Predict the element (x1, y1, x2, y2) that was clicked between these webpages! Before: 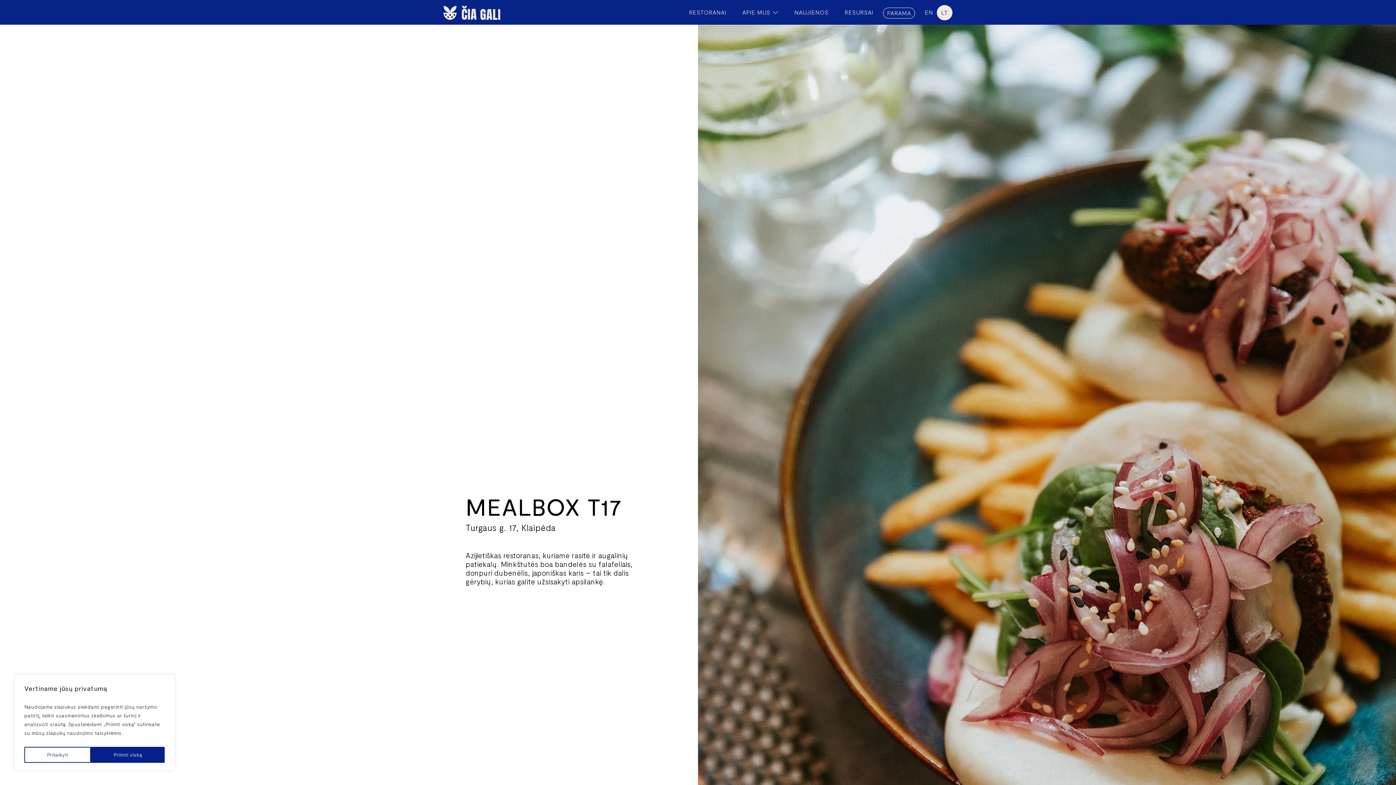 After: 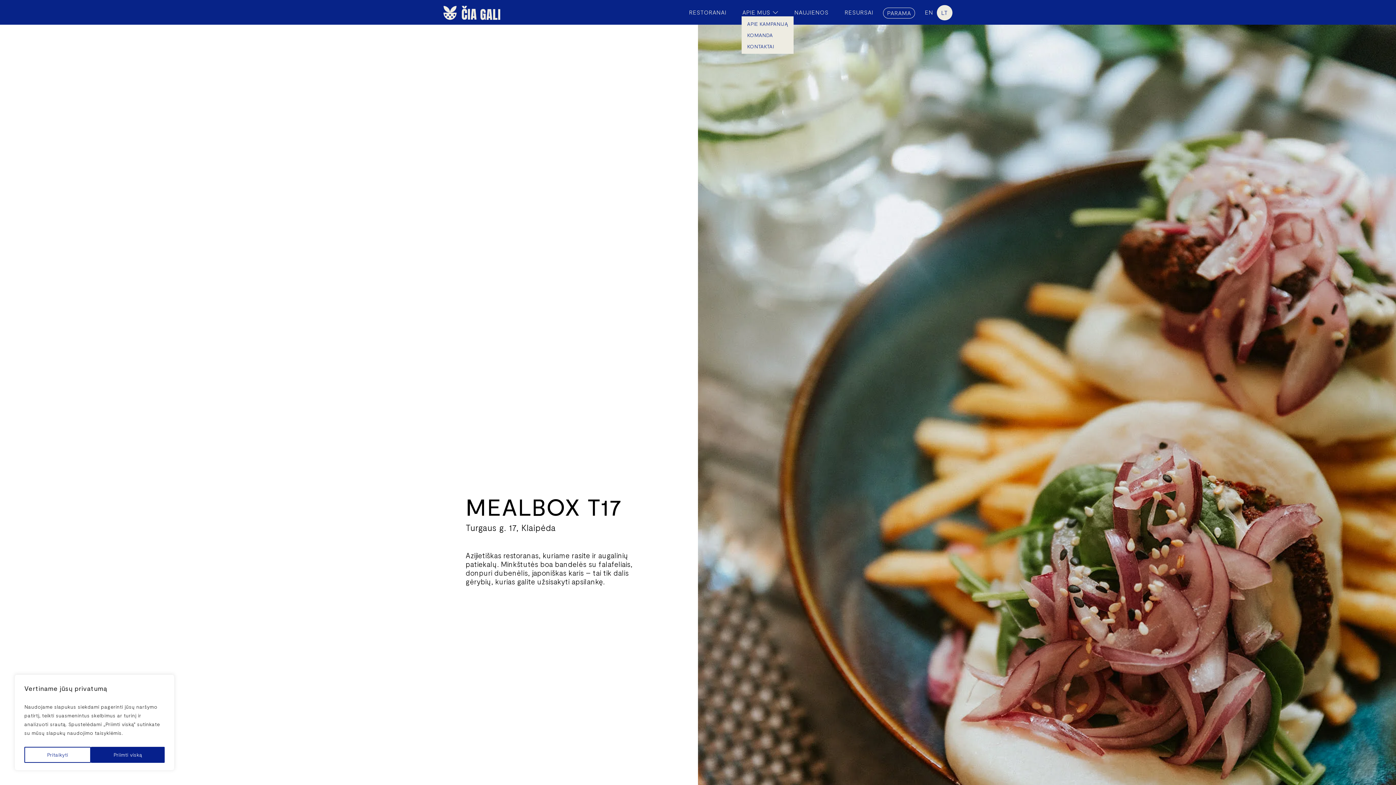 Action: label: APIE MUS bbox: (742, 8, 778, 16)